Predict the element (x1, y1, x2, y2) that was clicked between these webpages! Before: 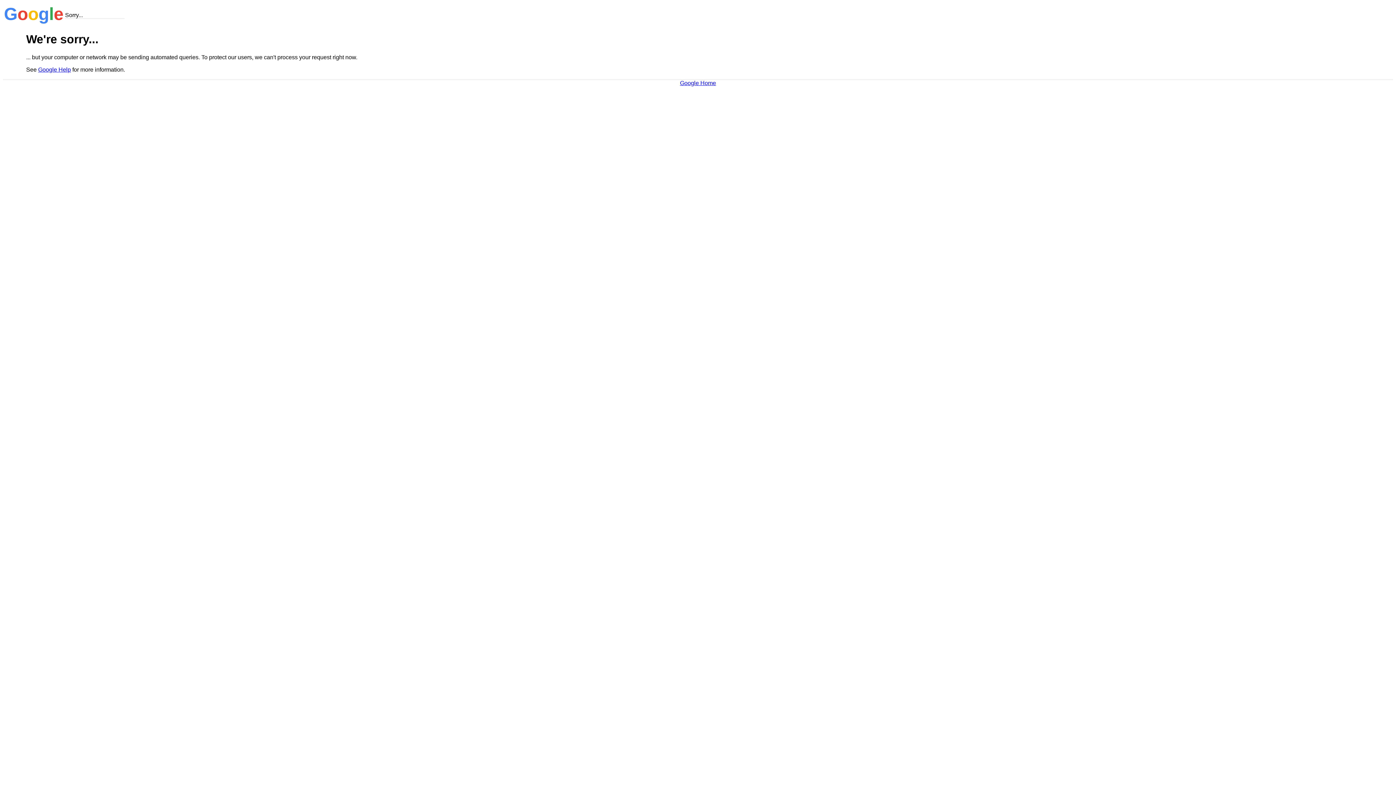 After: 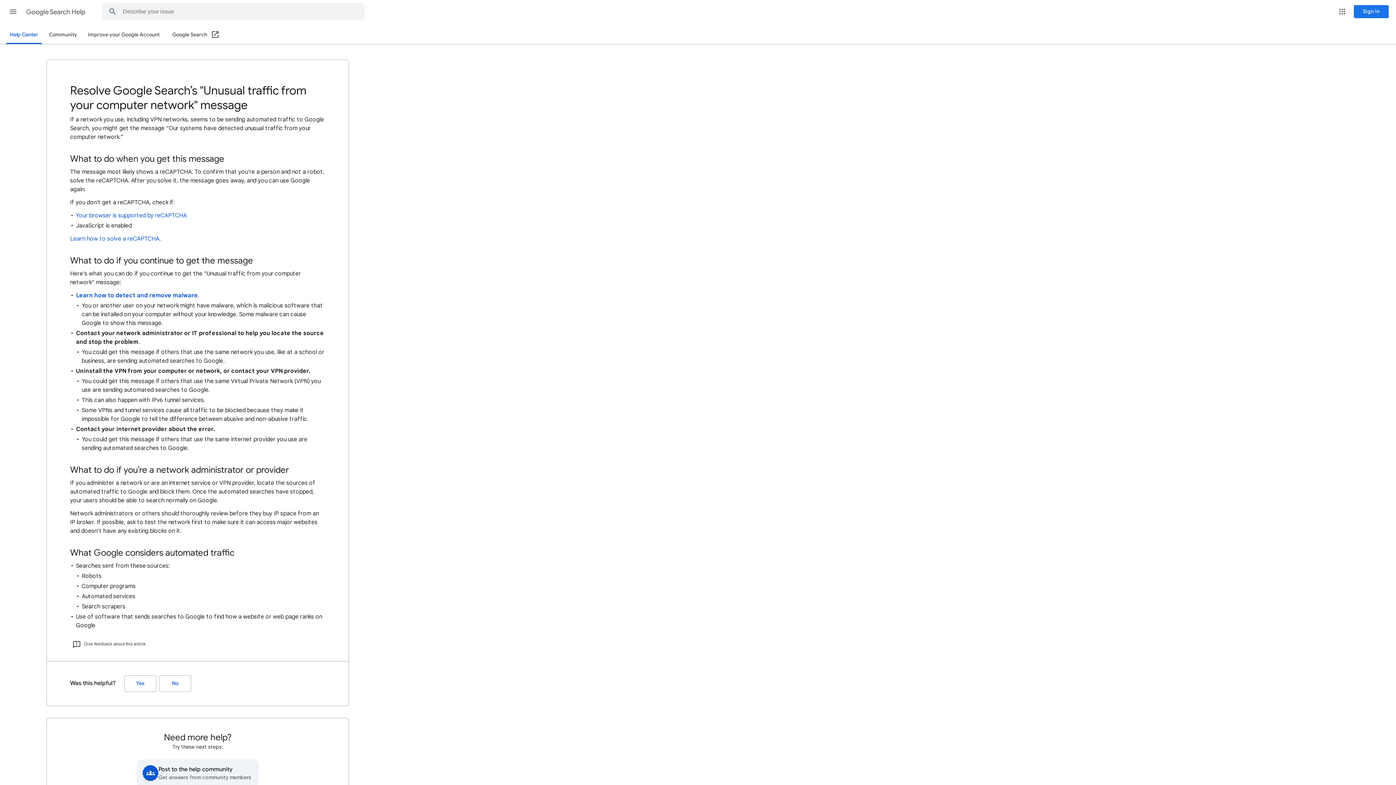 Action: label: Google Help bbox: (38, 66, 70, 72)